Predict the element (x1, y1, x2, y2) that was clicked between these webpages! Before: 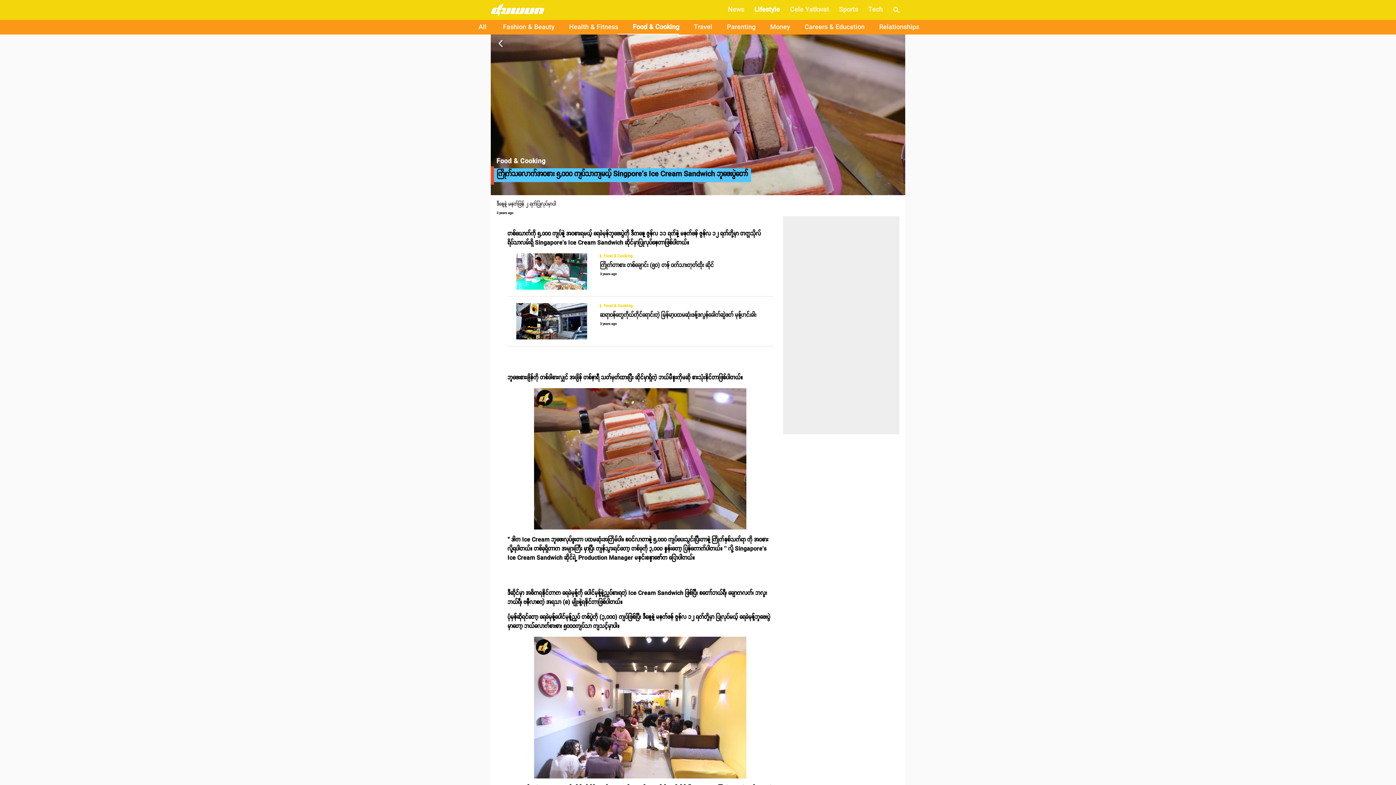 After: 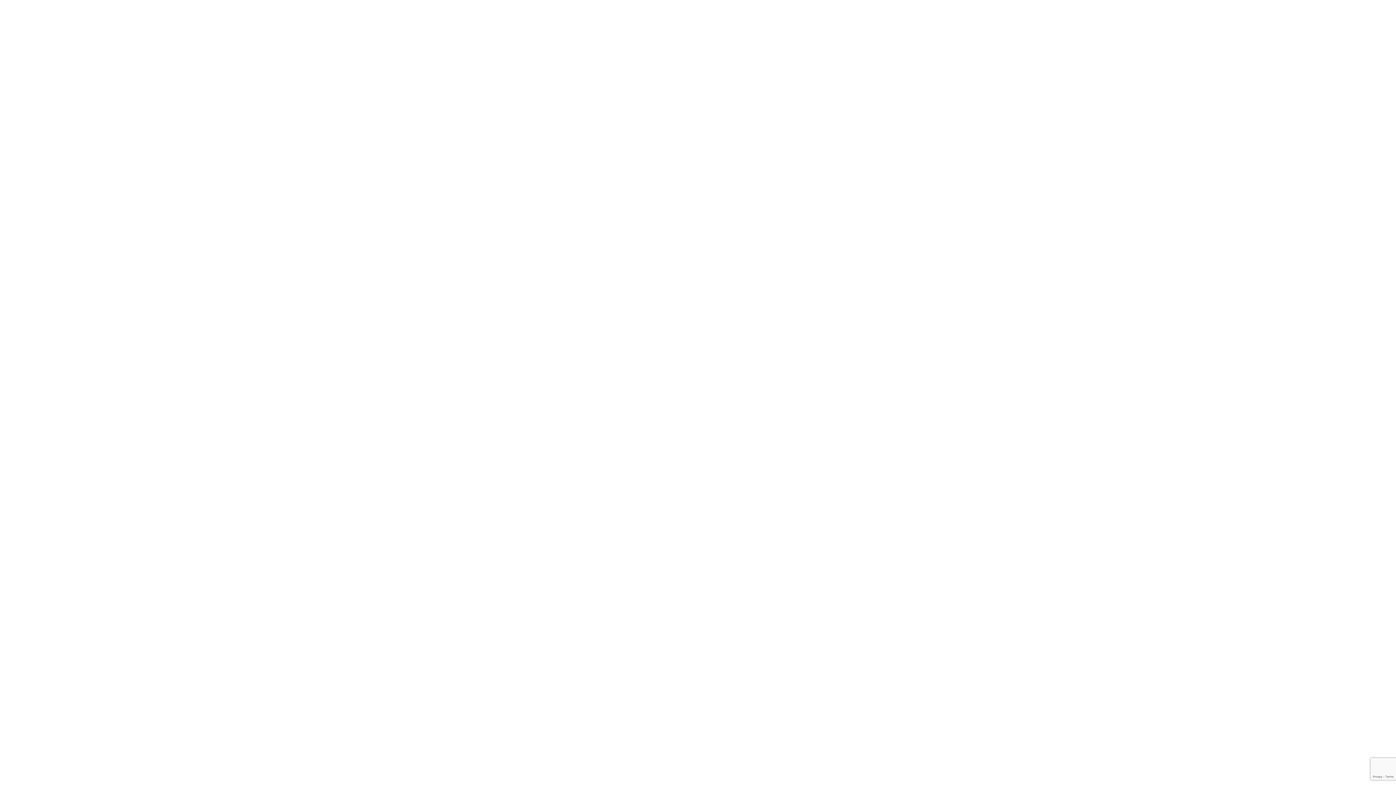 Action: label: Careers & Education bbox: (797, 19, 872, 34)